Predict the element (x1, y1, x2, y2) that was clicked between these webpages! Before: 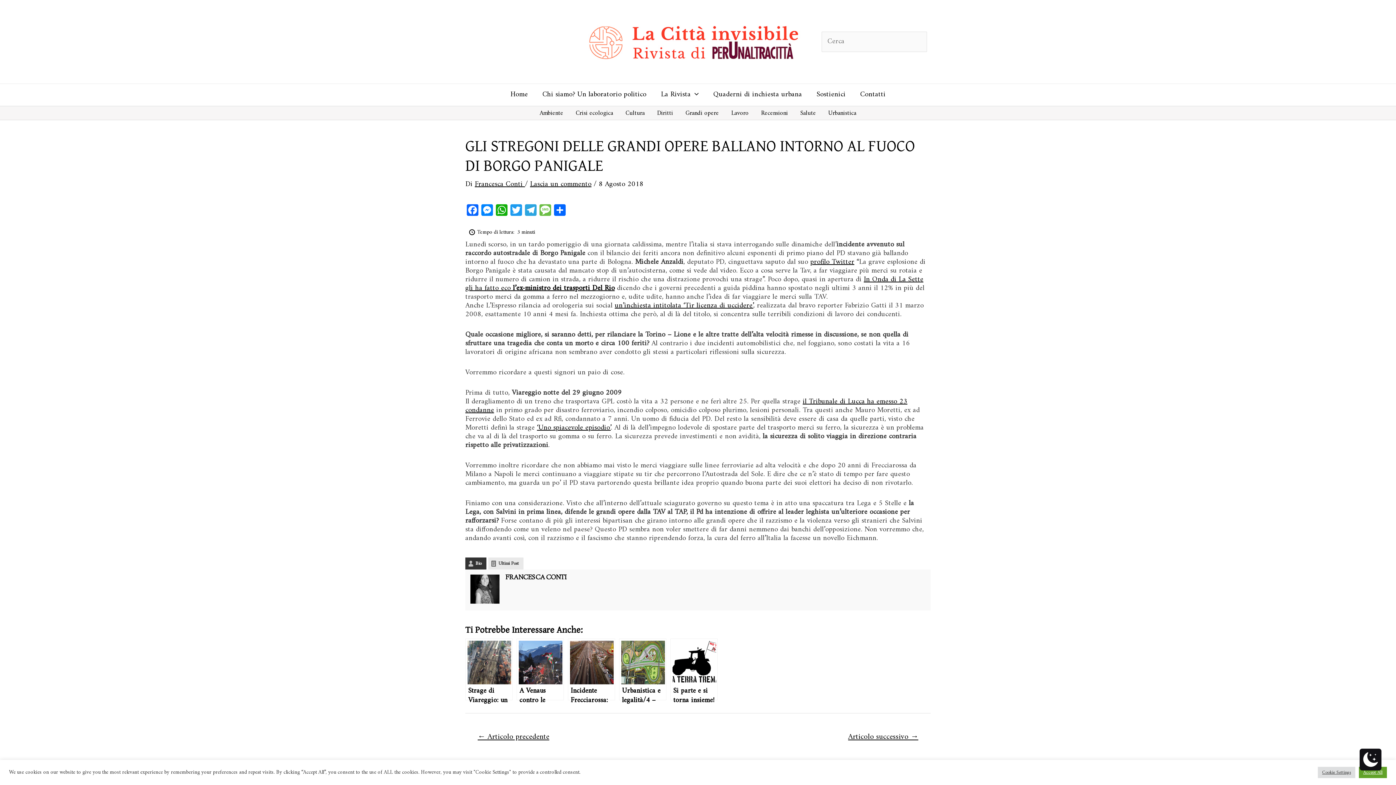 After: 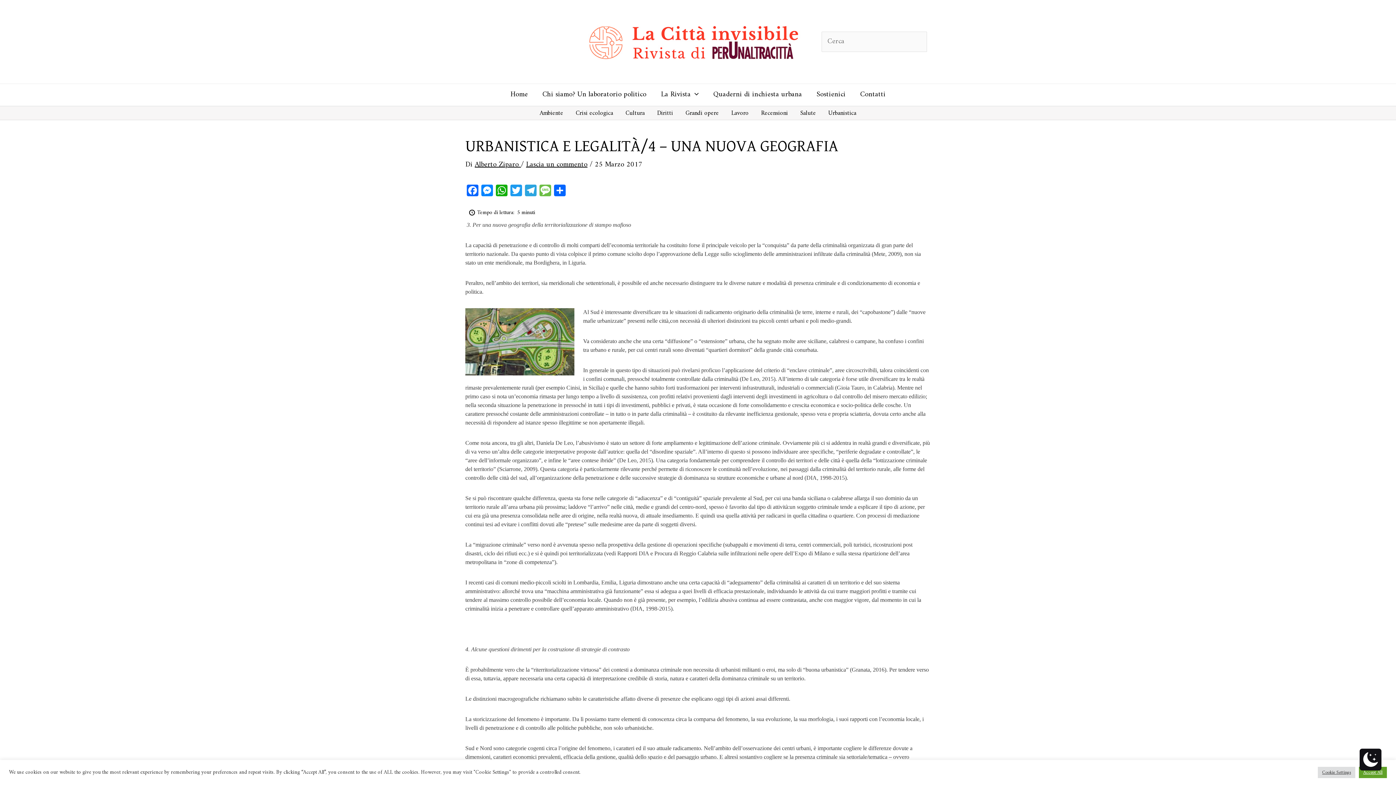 Action: bbox: (619, 638, 666, 700) label: Urbanistica e legalità/4 – Una nuova geografia